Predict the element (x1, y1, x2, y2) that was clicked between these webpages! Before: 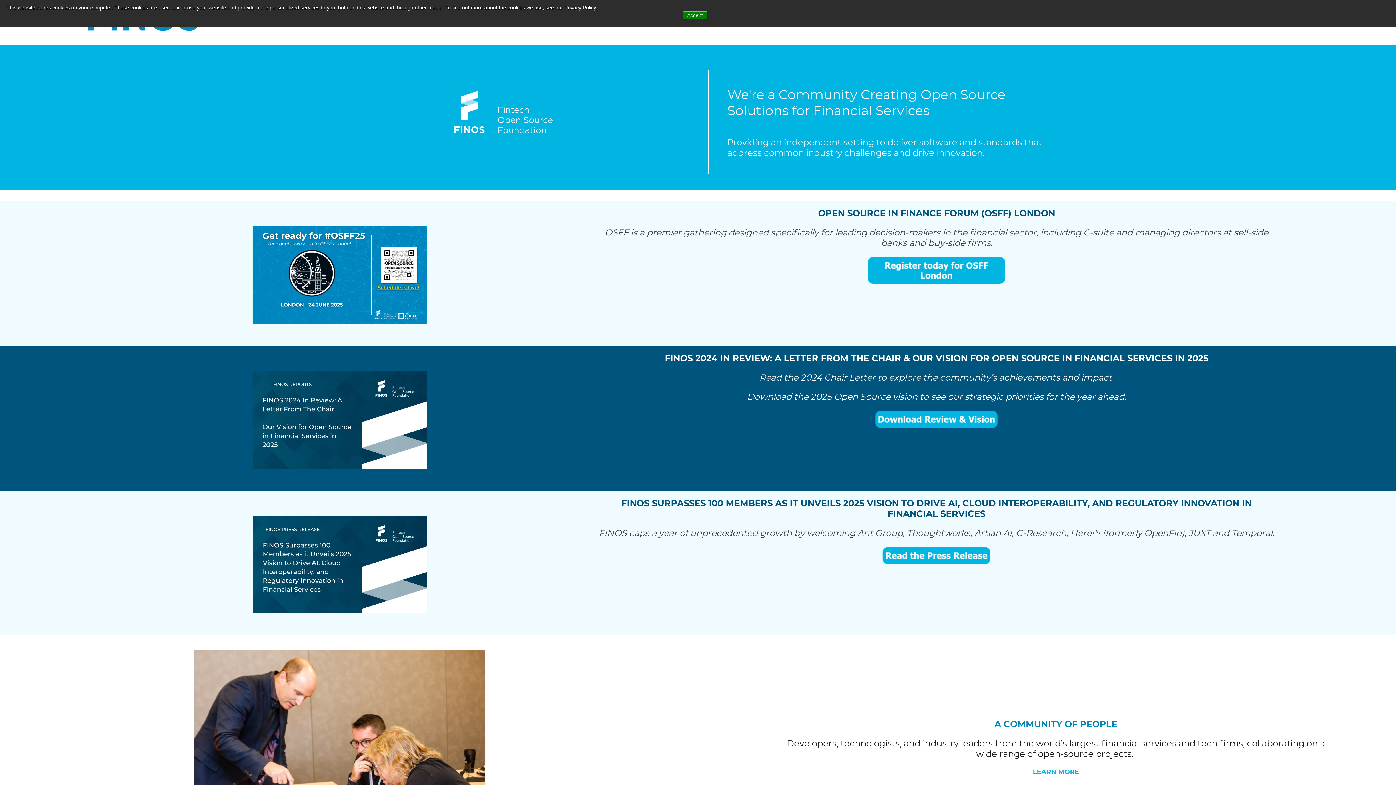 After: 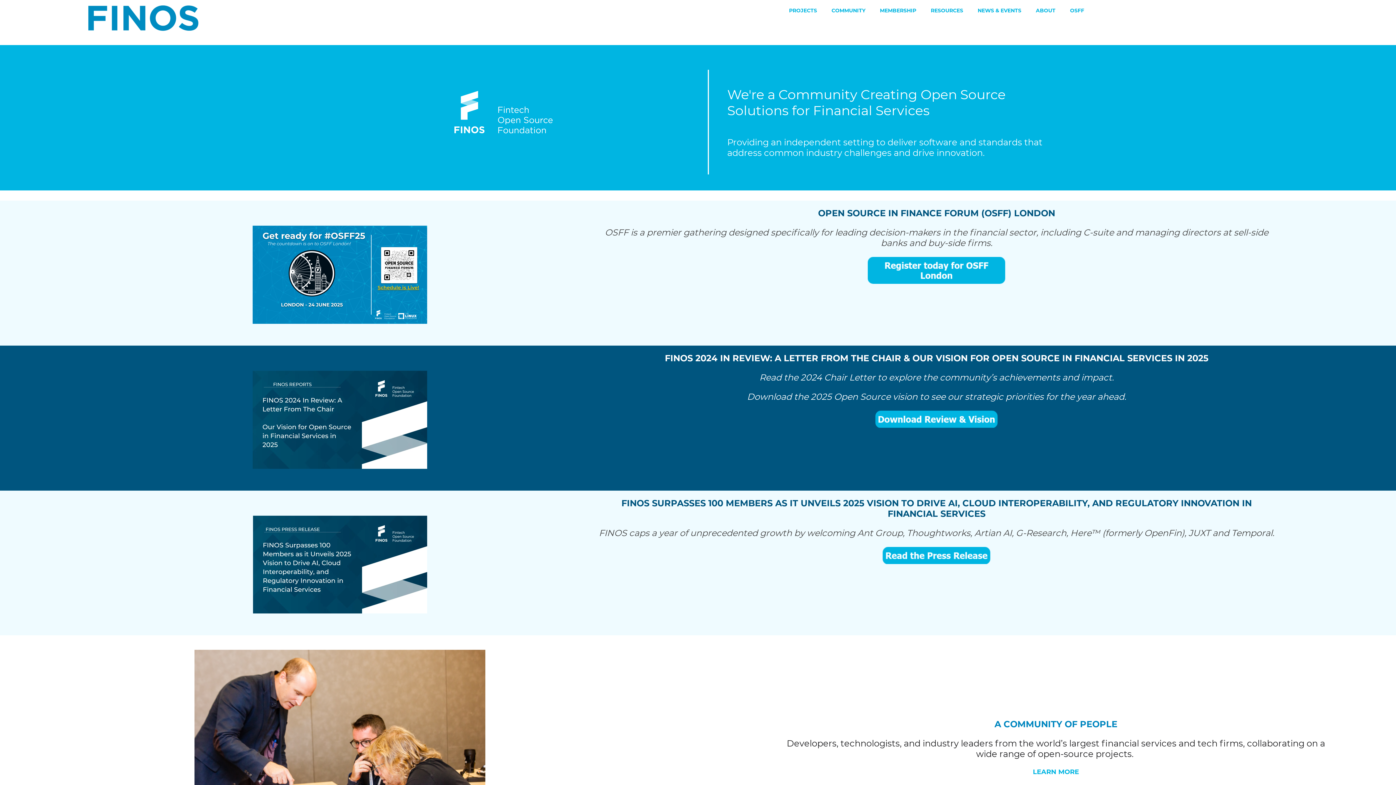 Action: bbox: (682, 10, 707, 19) label: Accept